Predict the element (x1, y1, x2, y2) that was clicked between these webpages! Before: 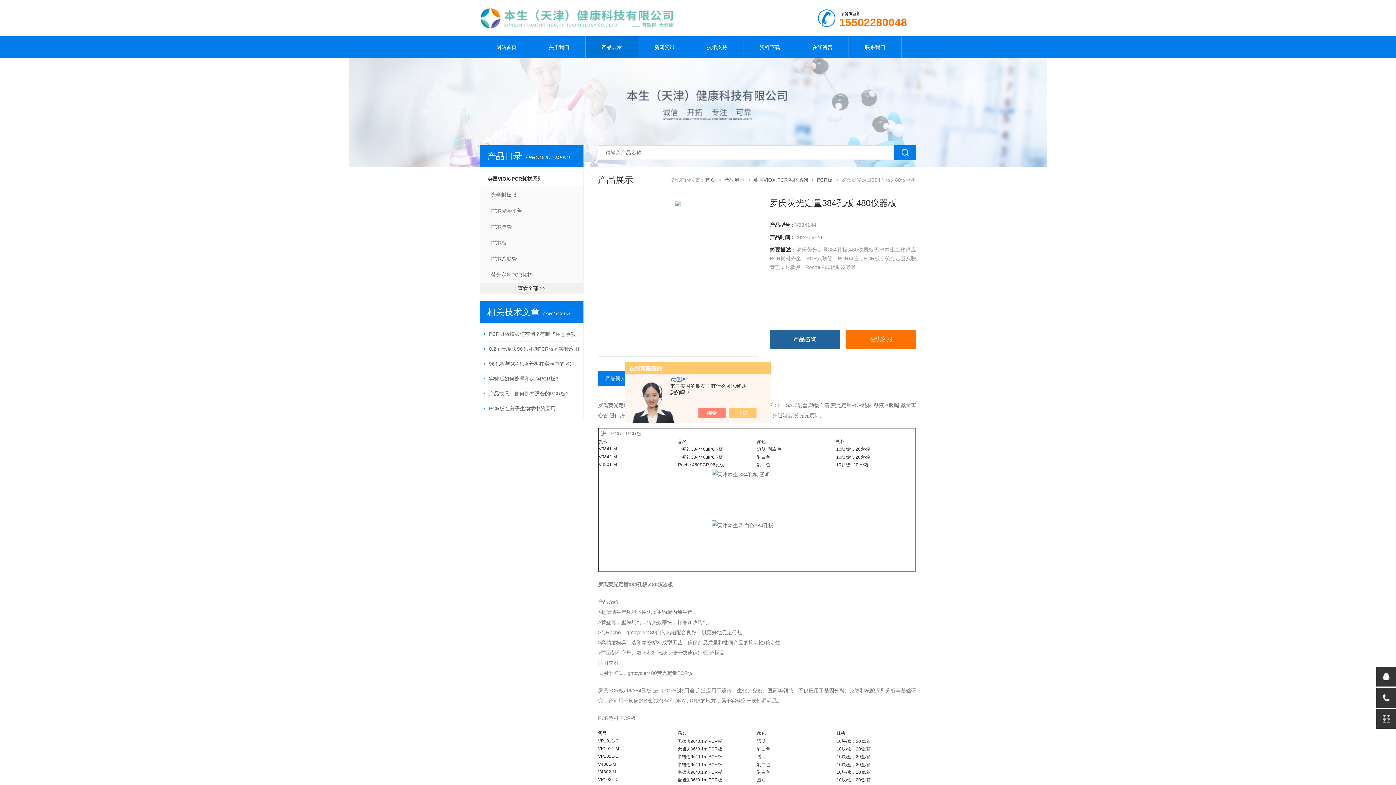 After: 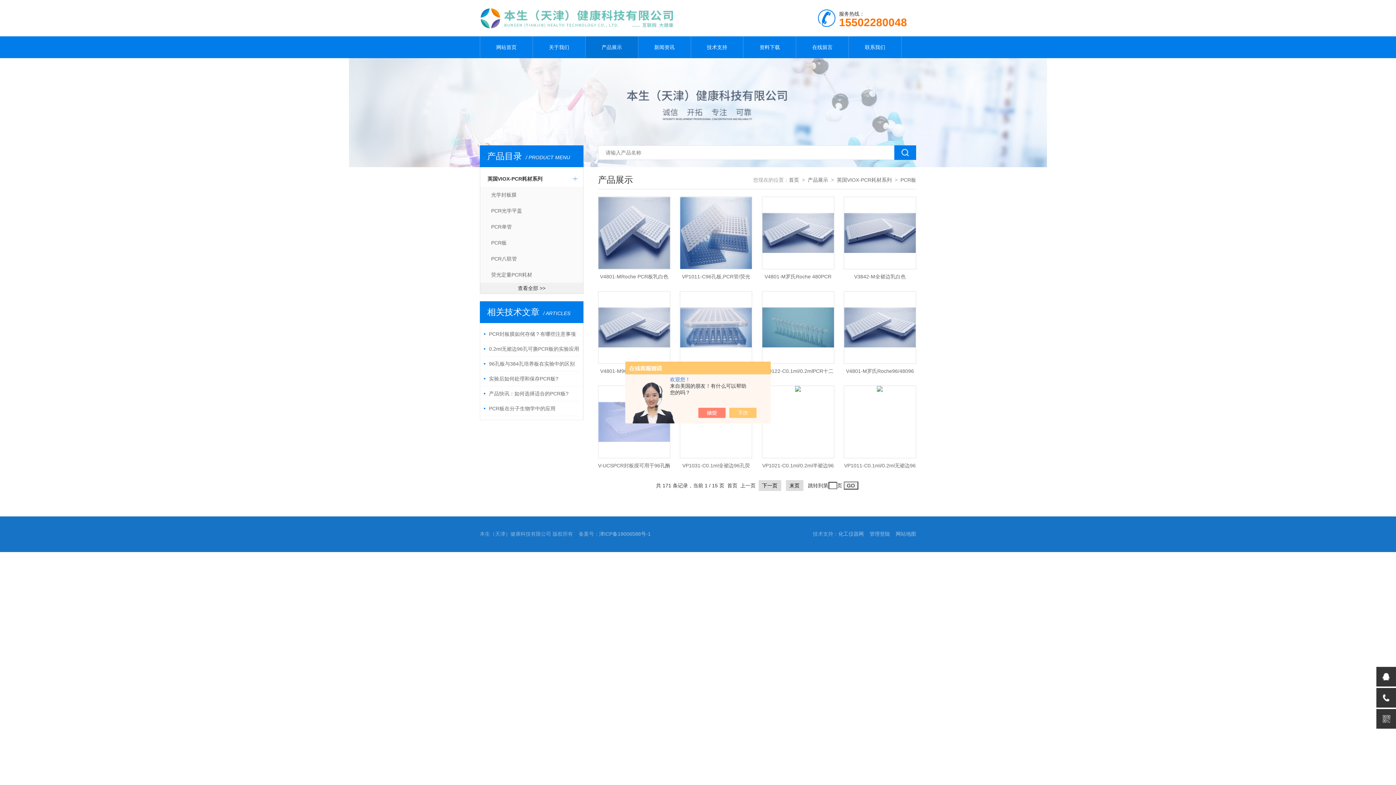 Action: bbox: (817, 177, 832, 182) label: PCR板